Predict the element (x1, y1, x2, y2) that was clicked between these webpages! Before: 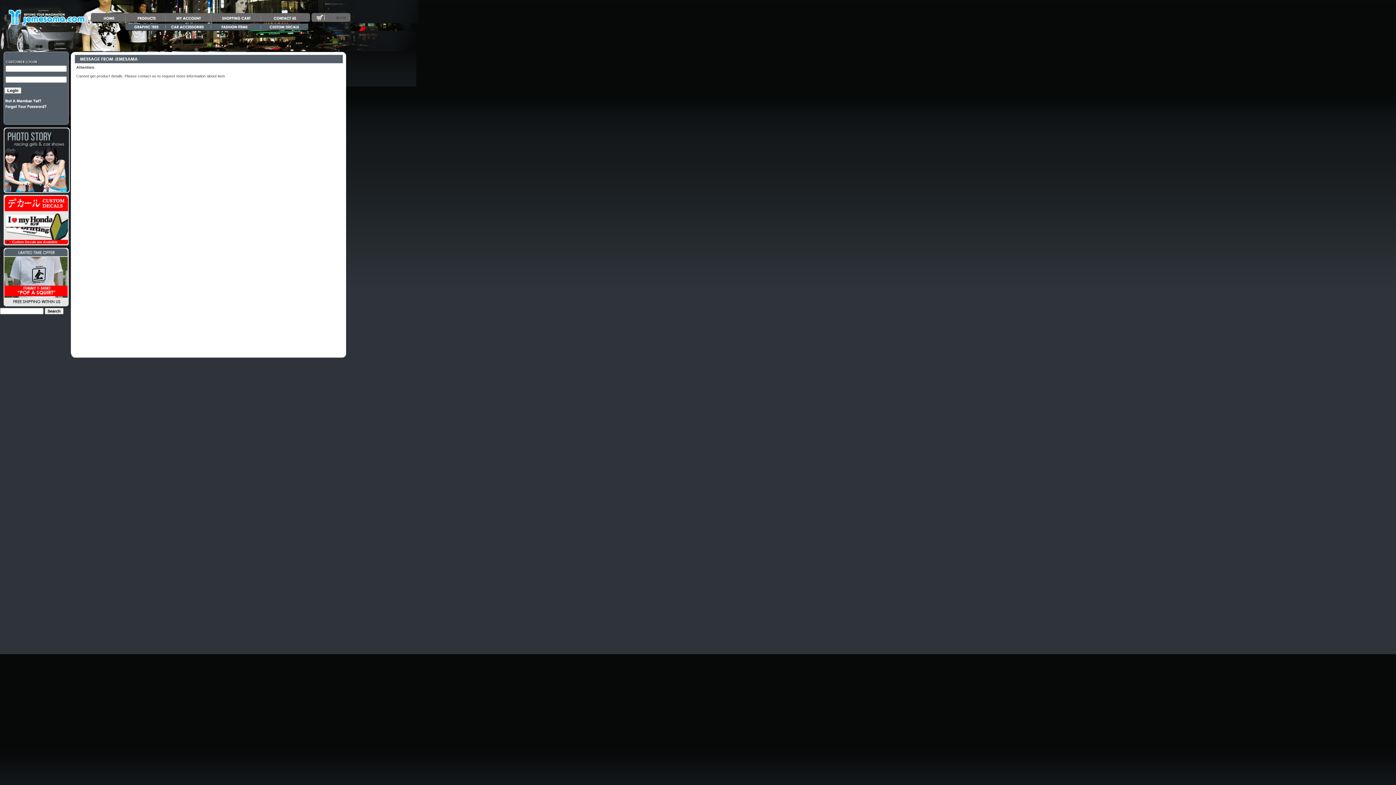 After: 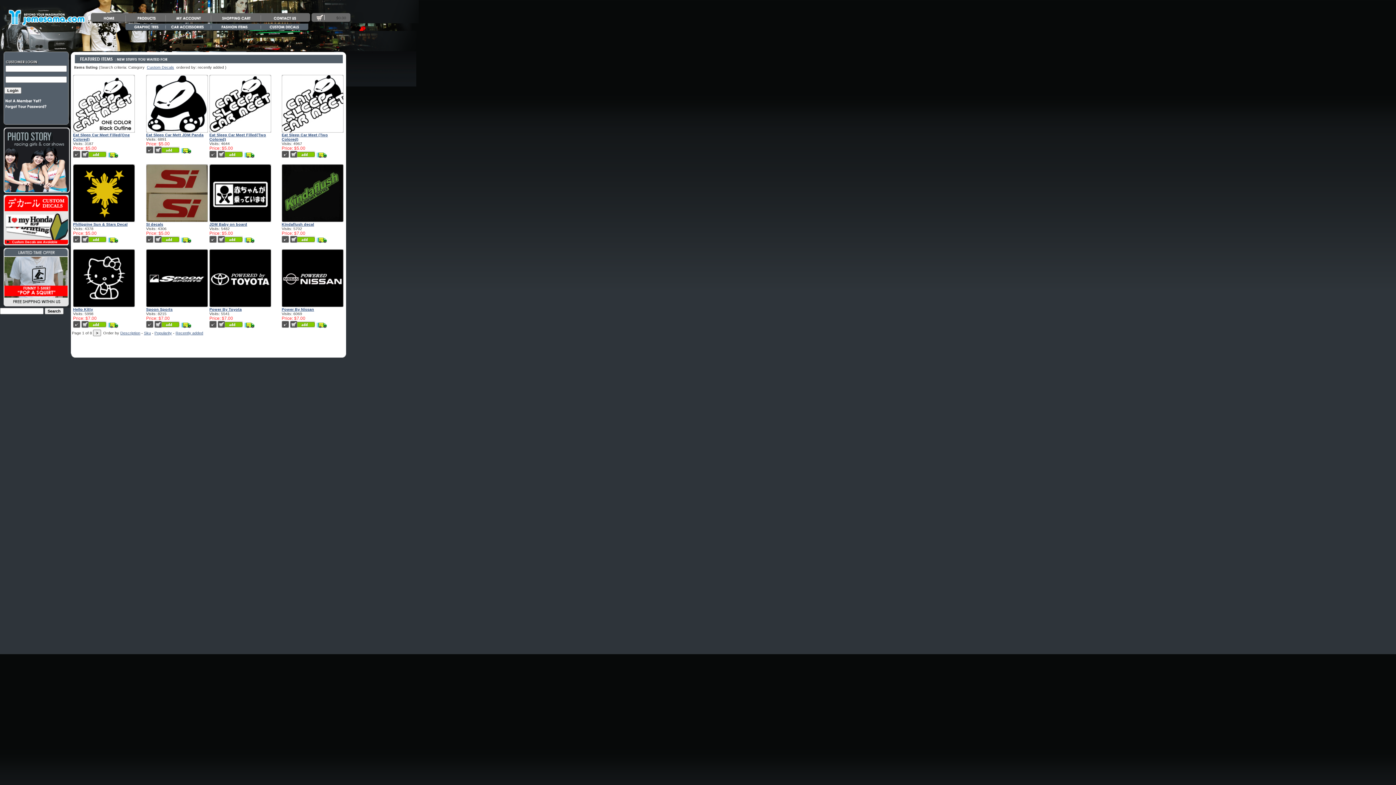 Action: bbox: (260, 27, 310, 31)